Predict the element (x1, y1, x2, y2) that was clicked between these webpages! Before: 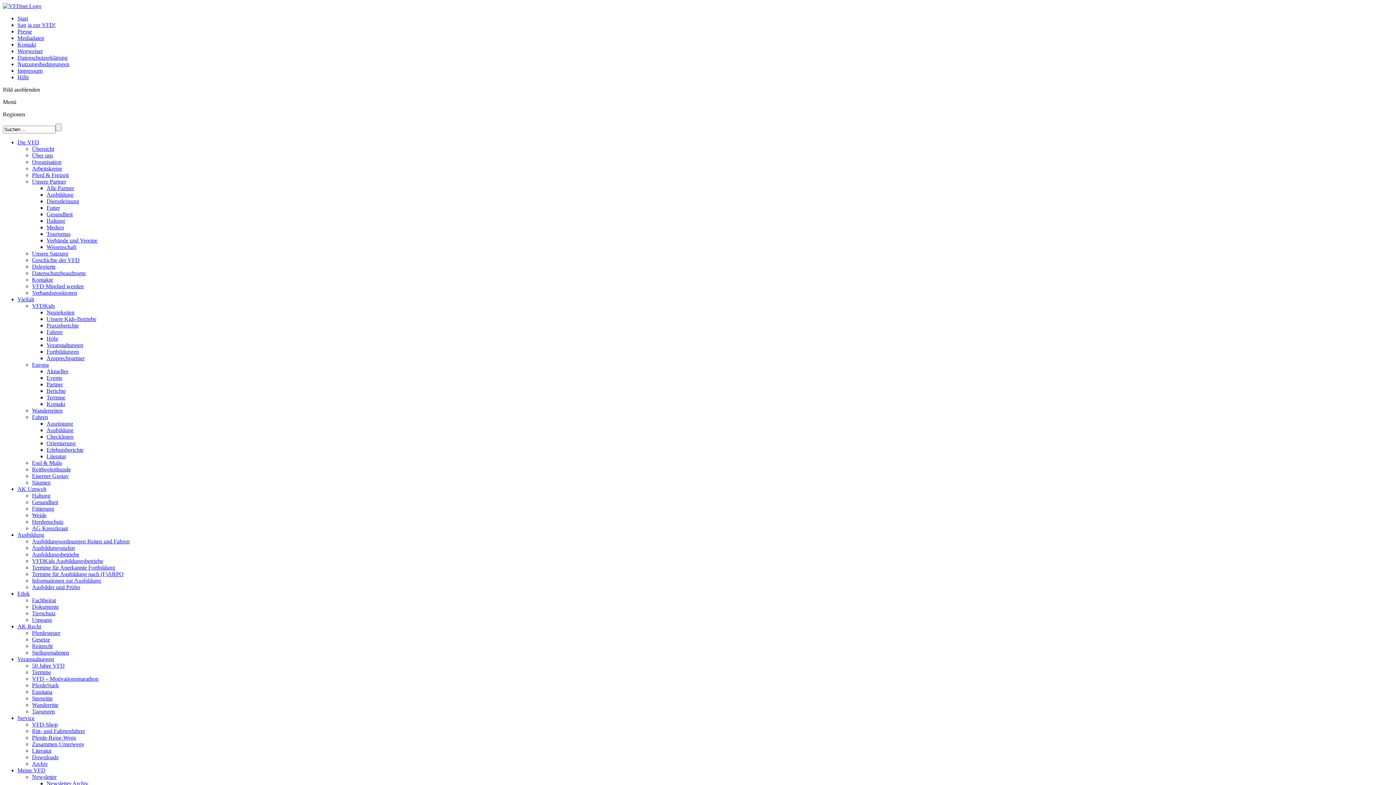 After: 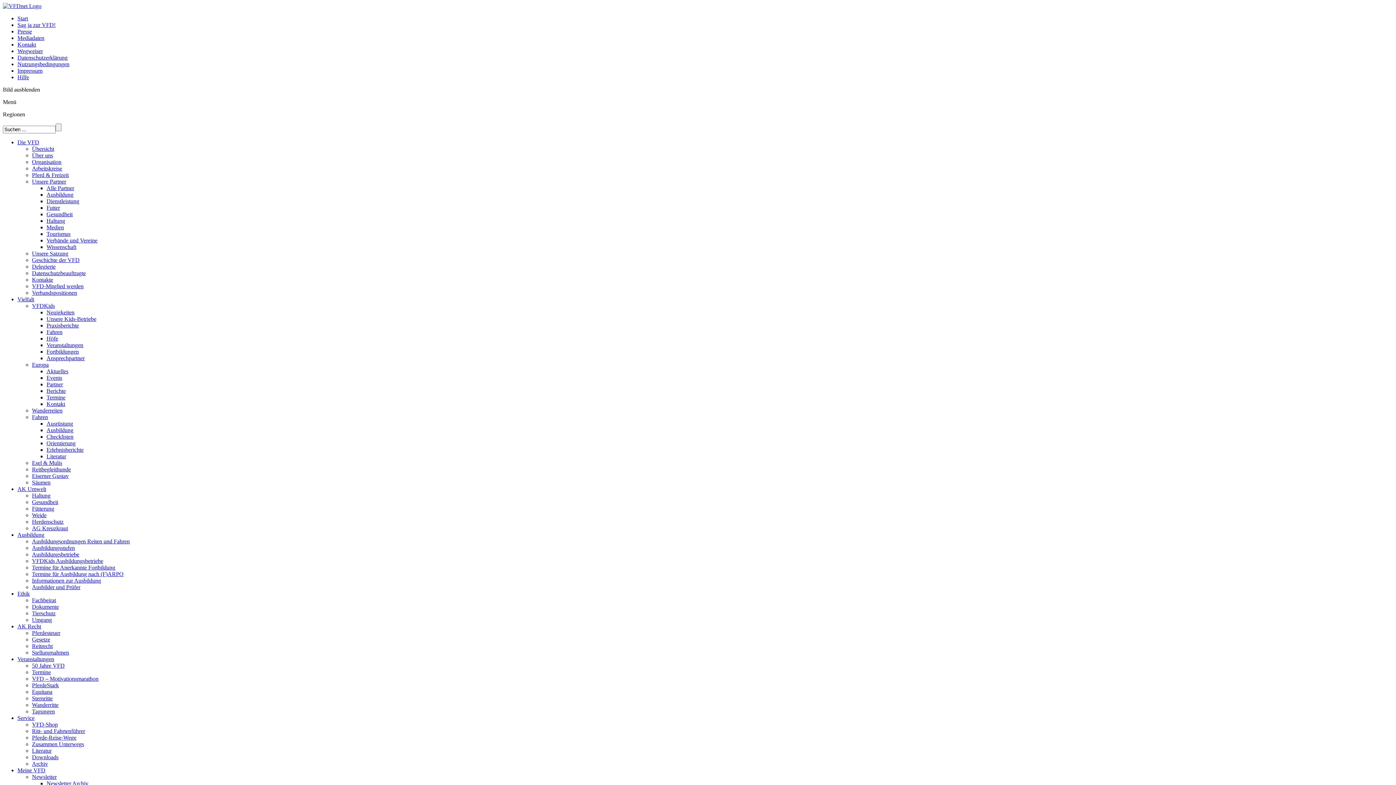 Action: label: AG Kreuzkraut bbox: (32, 525, 68, 531)